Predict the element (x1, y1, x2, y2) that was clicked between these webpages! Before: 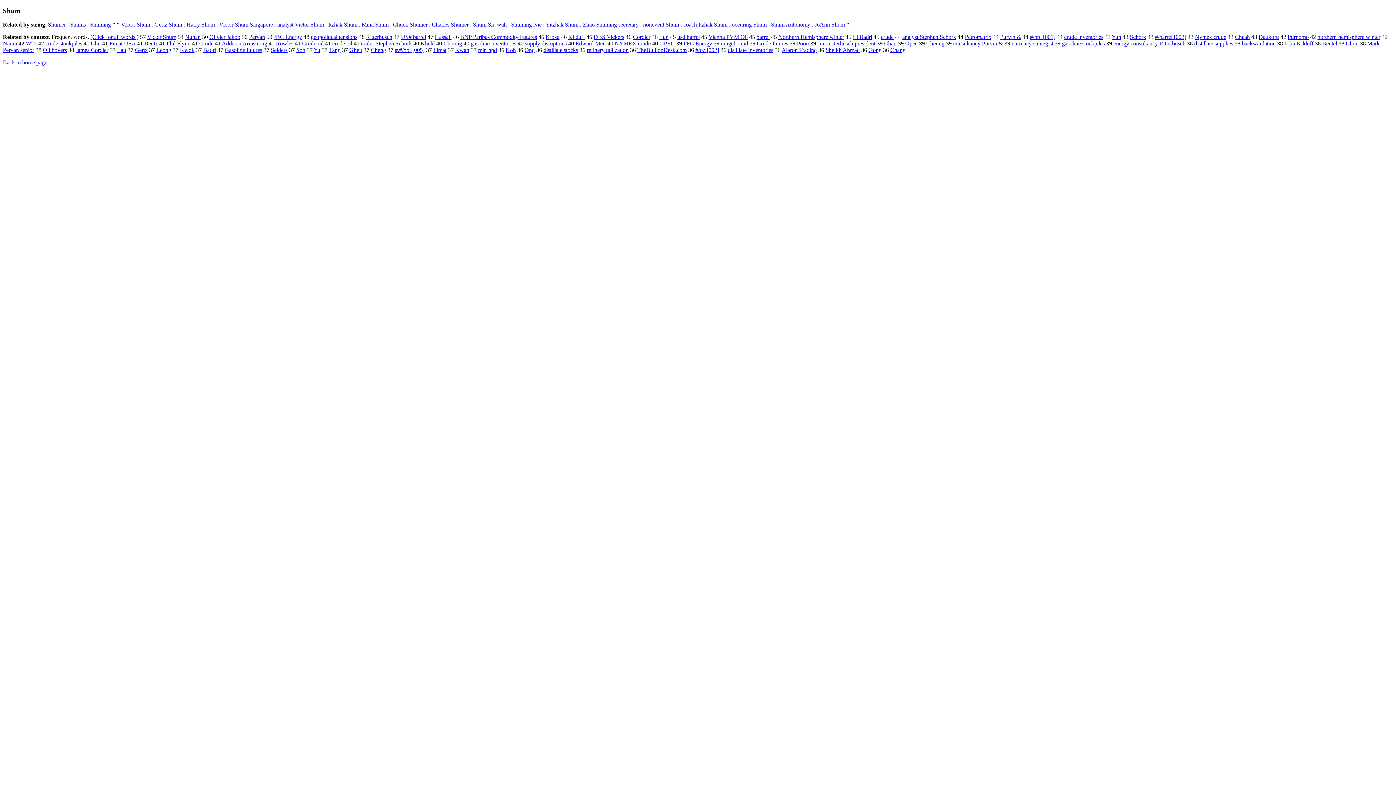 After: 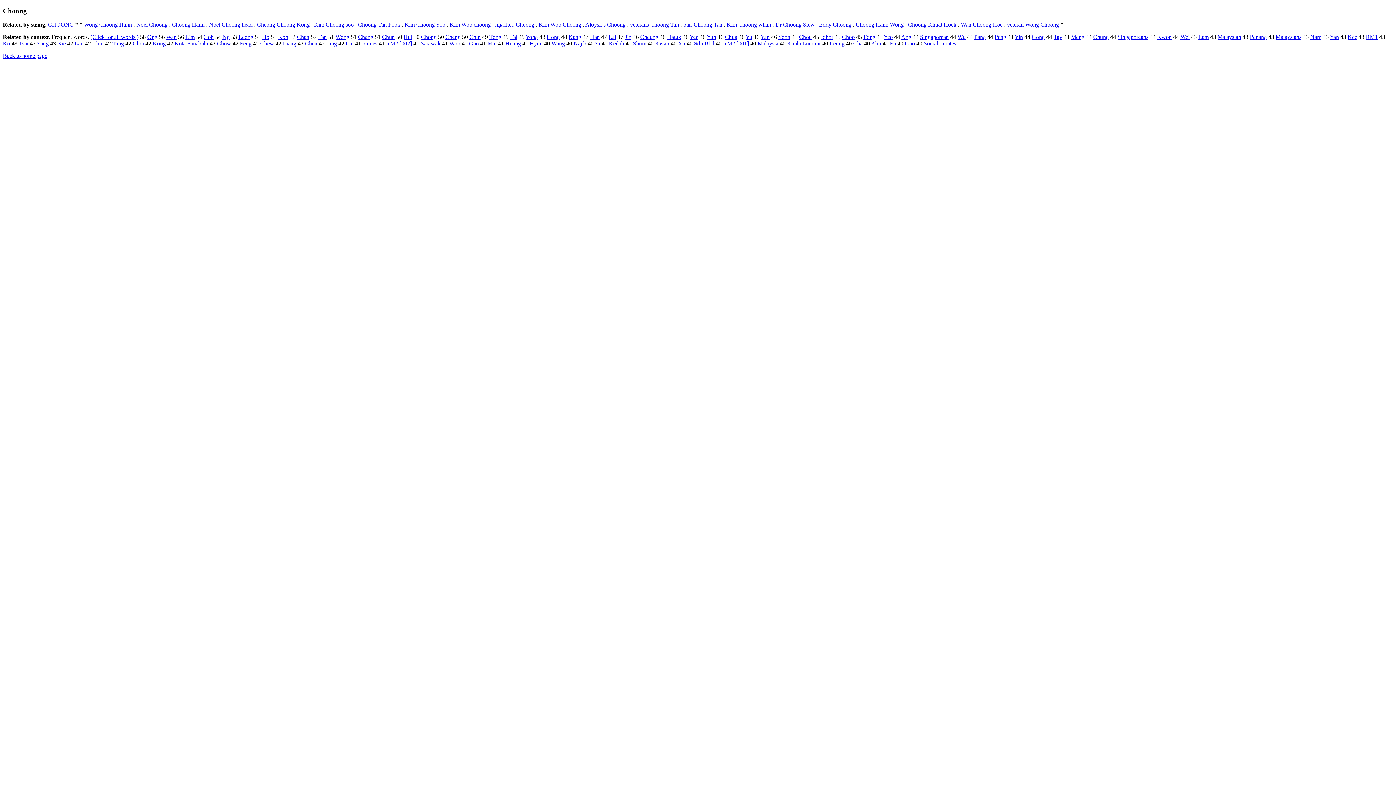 Action: bbox: (443, 40, 462, 46) label: Choong